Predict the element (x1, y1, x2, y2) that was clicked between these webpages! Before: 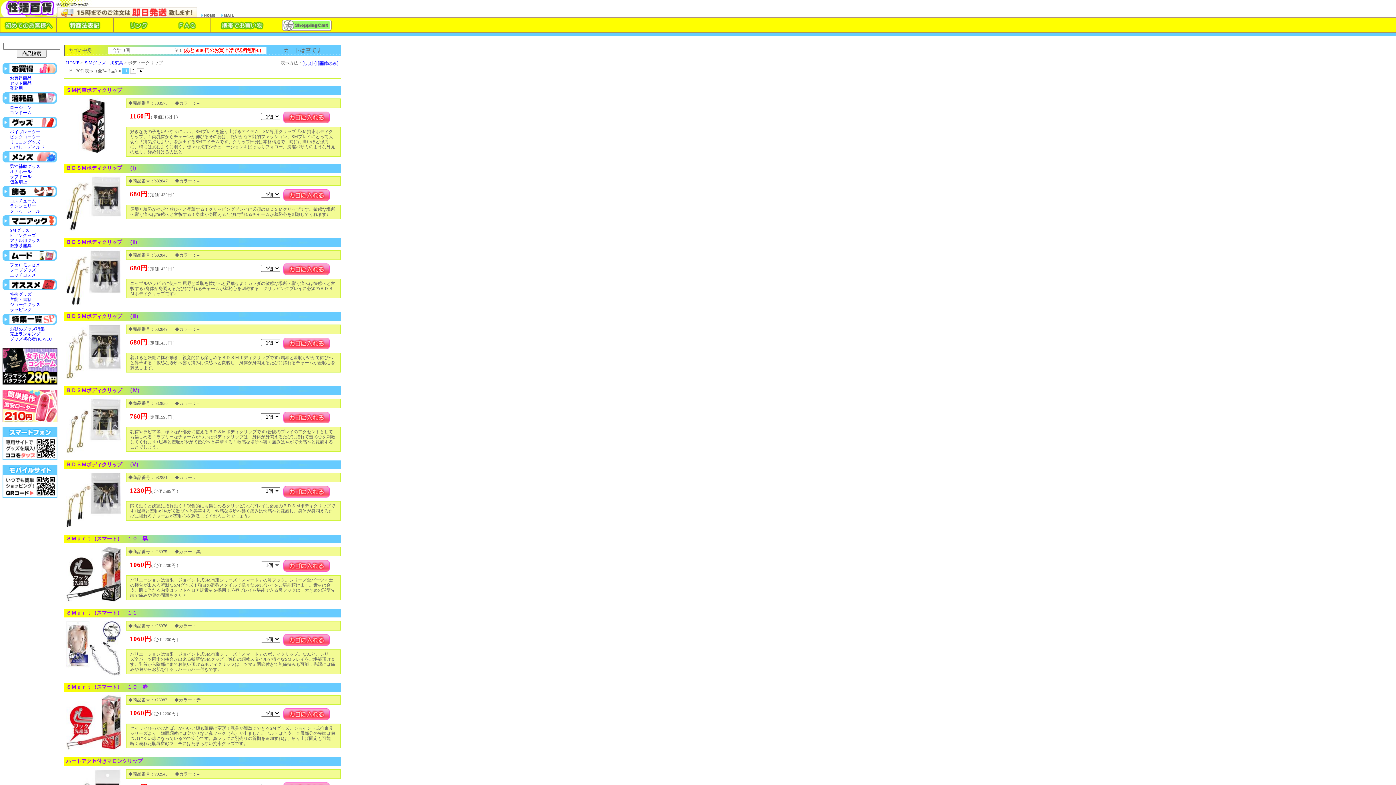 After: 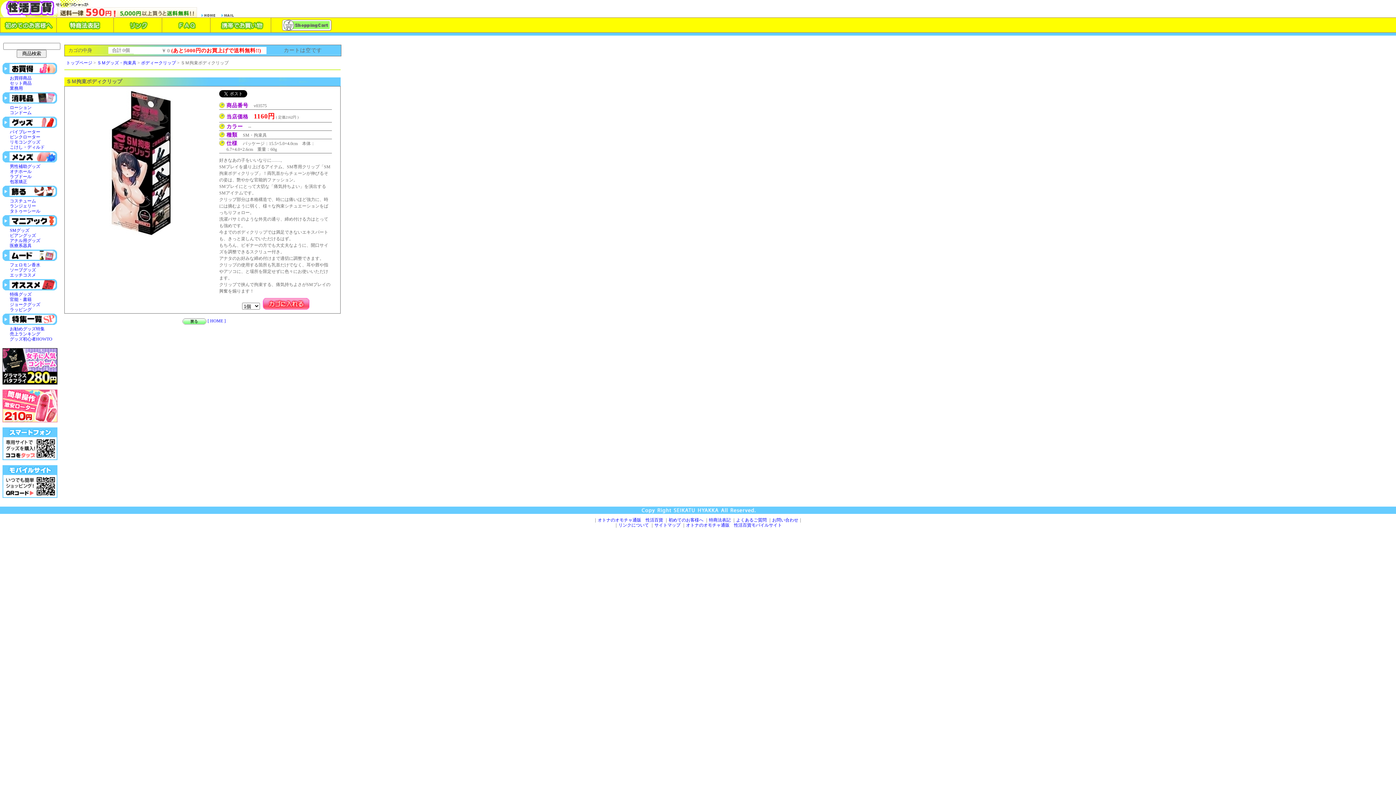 Action: label: ＳＭ拘束ボディクリップ bbox: (66, 87, 122, 93)